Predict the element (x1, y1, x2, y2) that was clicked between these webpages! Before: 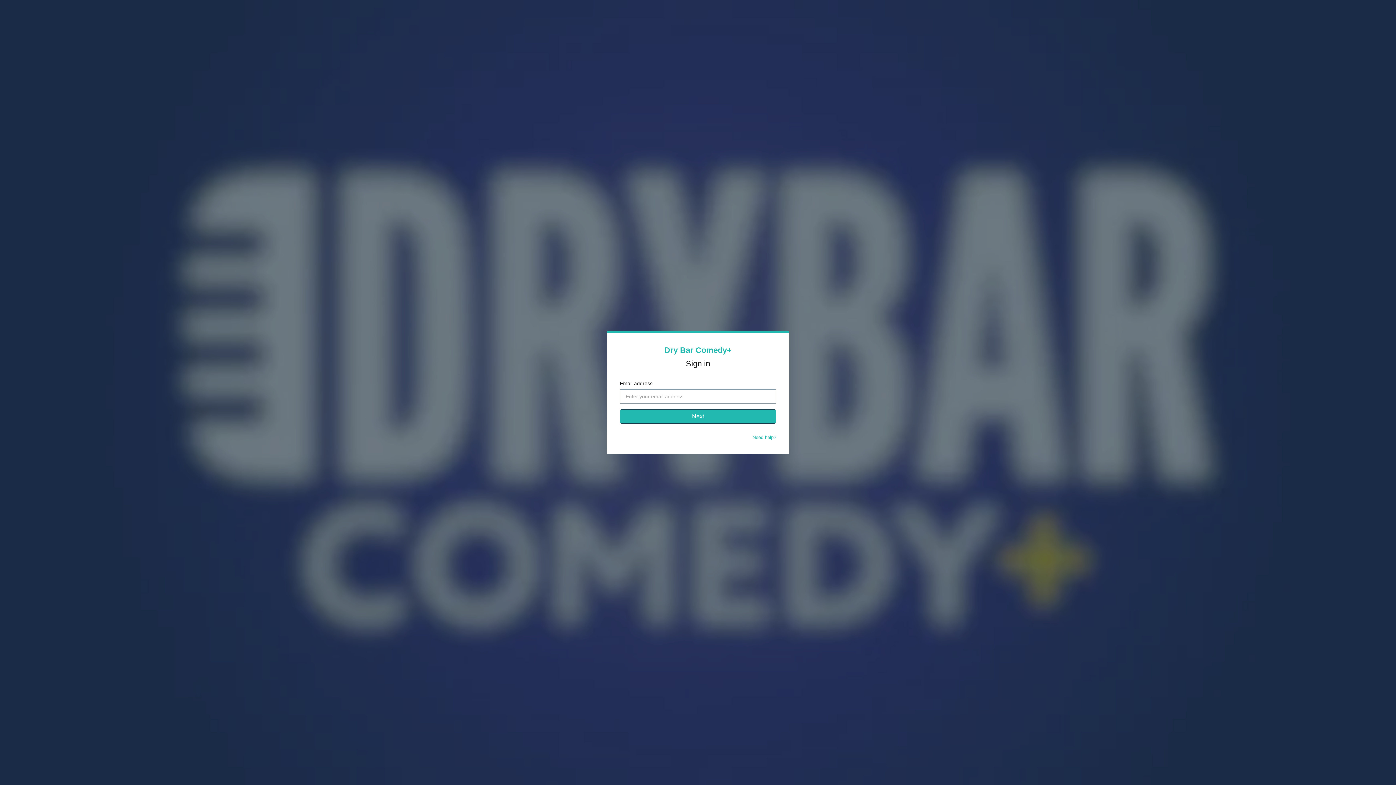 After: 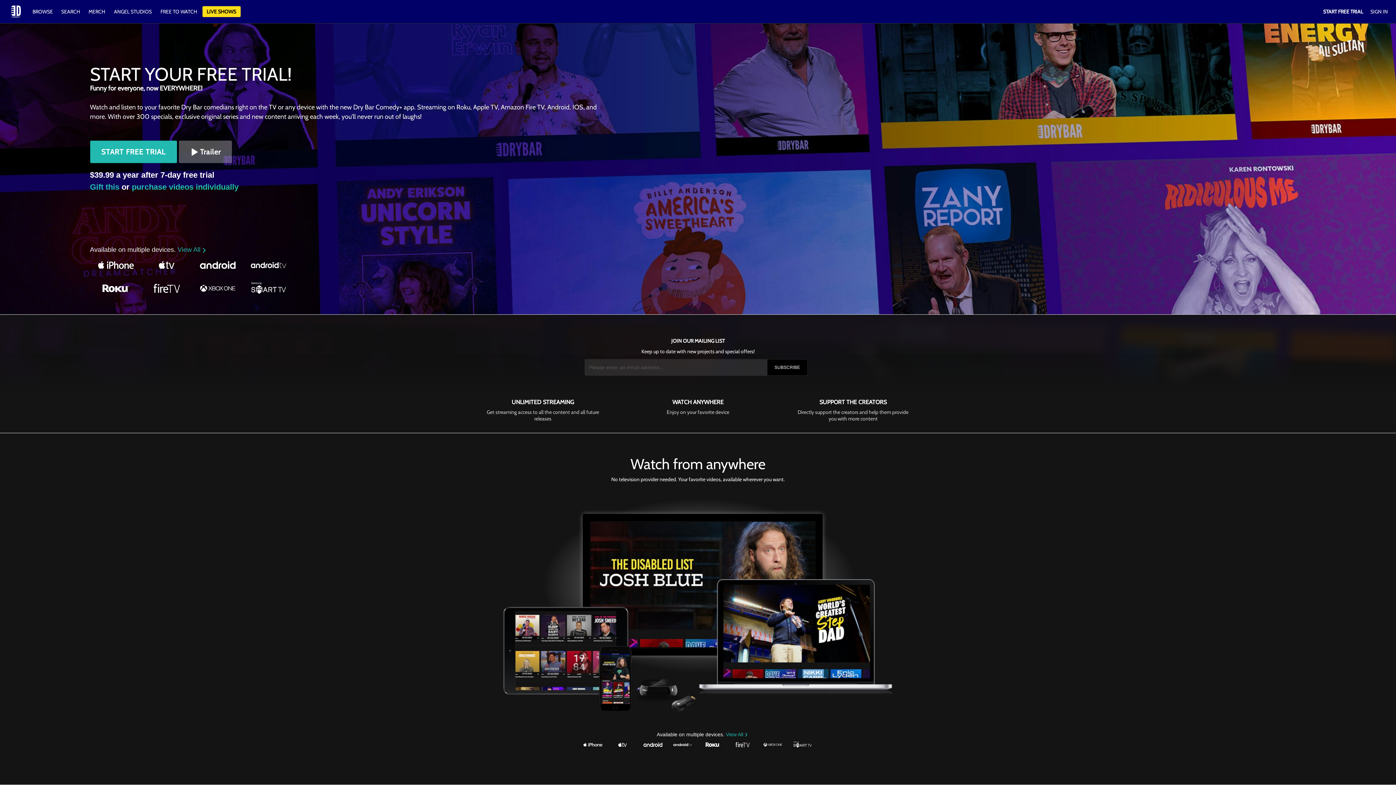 Action: label: Dry Bar Comedy+ bbox: (664, 345, 731, 354)